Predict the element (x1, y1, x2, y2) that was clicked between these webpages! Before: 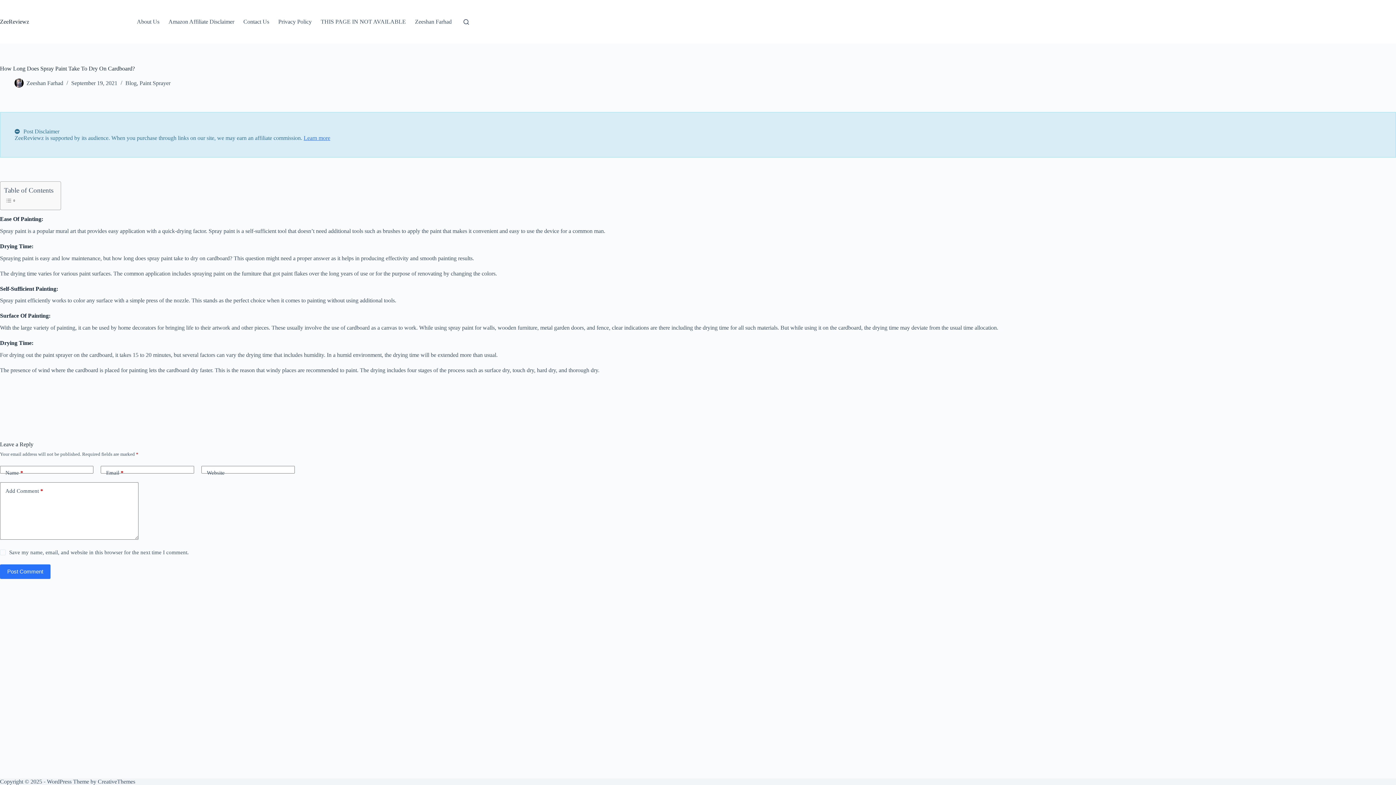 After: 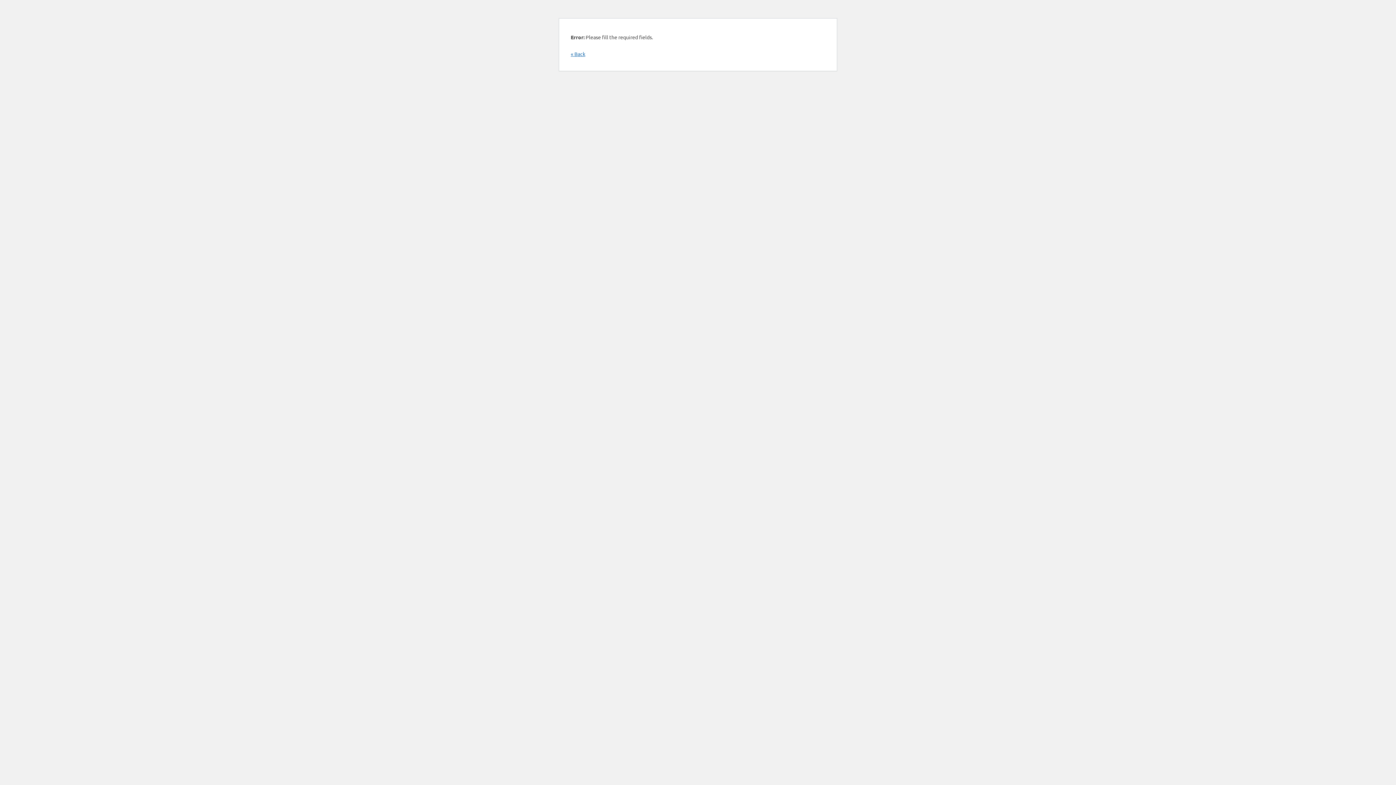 Action: bbox: (0, 564, 50, 579) label: Post Comment